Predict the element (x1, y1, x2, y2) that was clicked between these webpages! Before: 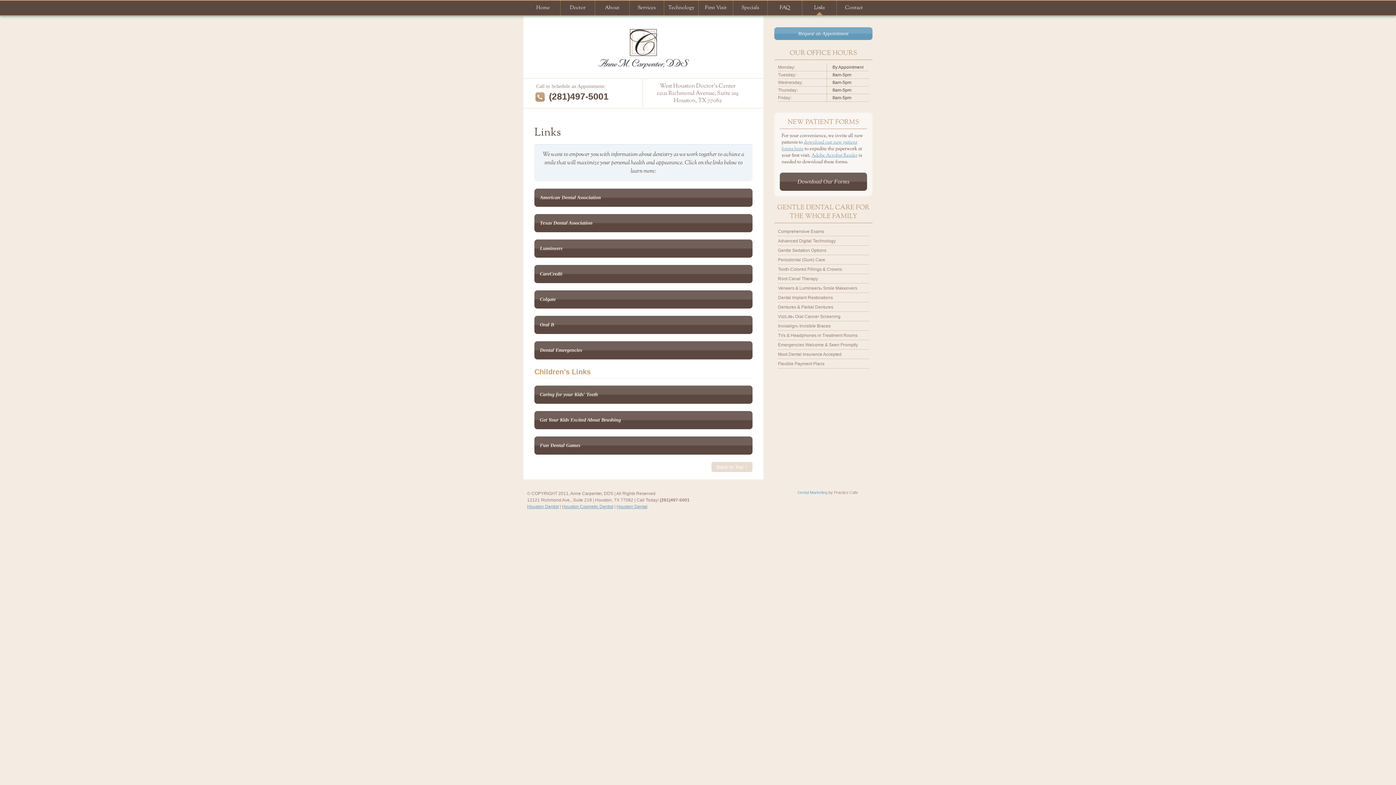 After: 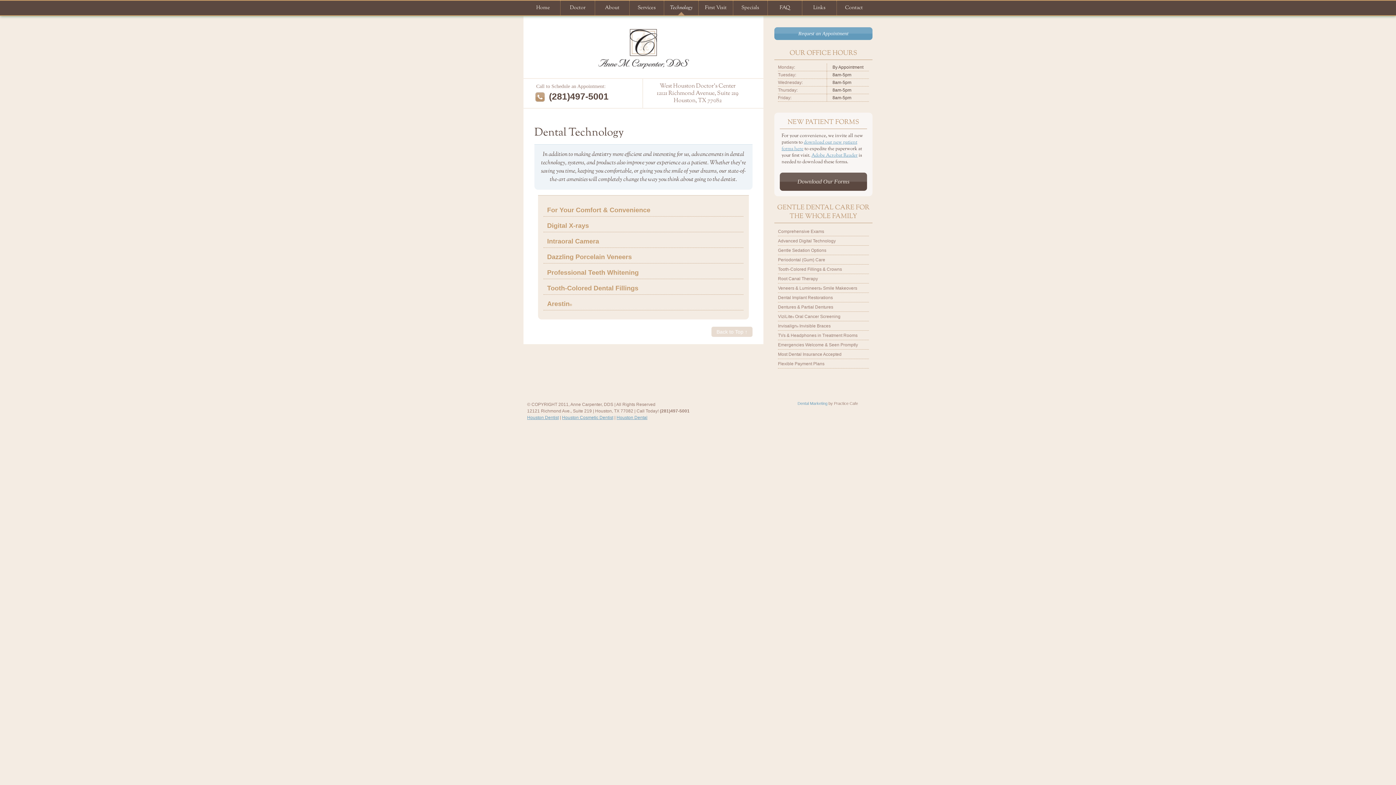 Action: label: Houston Cosmetic Dentist bbox: (562, 504, 613, 509)